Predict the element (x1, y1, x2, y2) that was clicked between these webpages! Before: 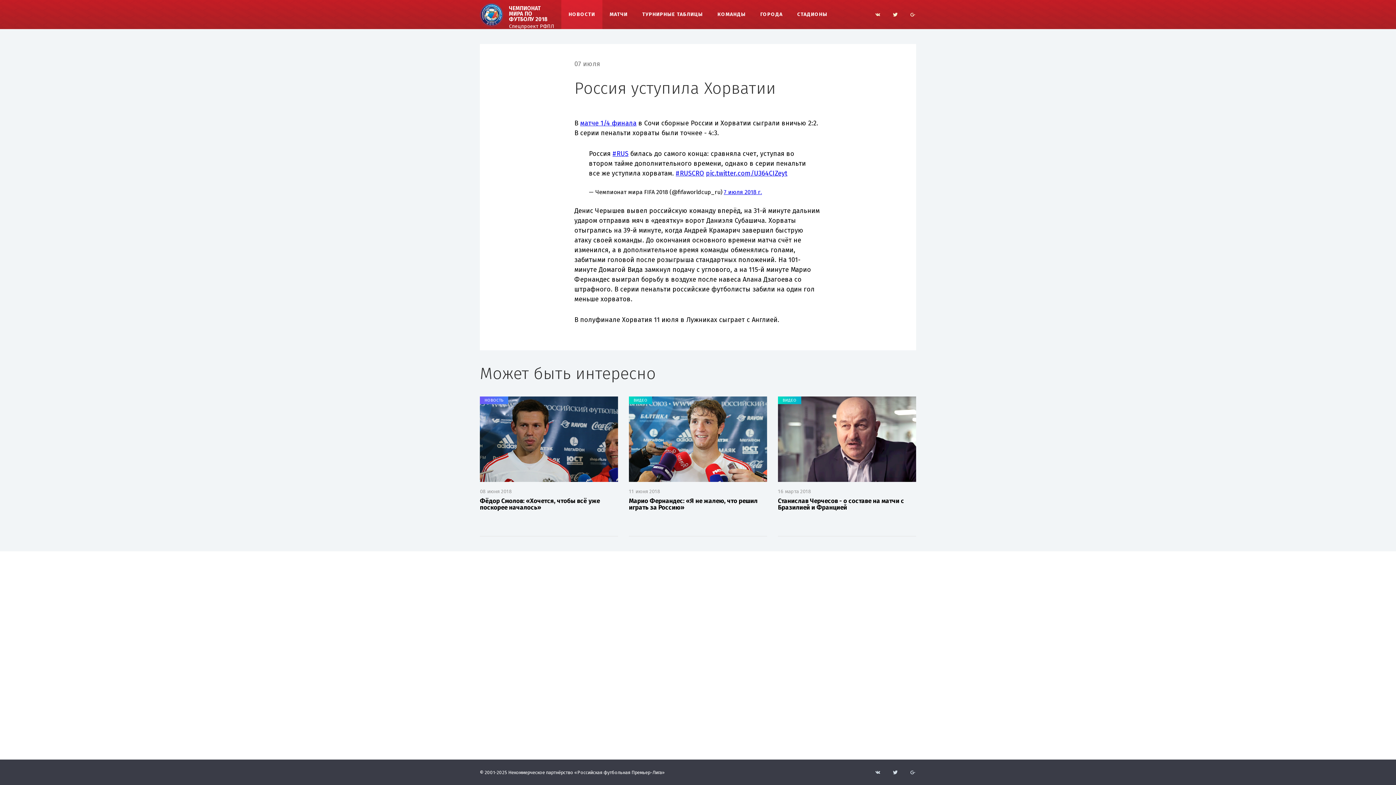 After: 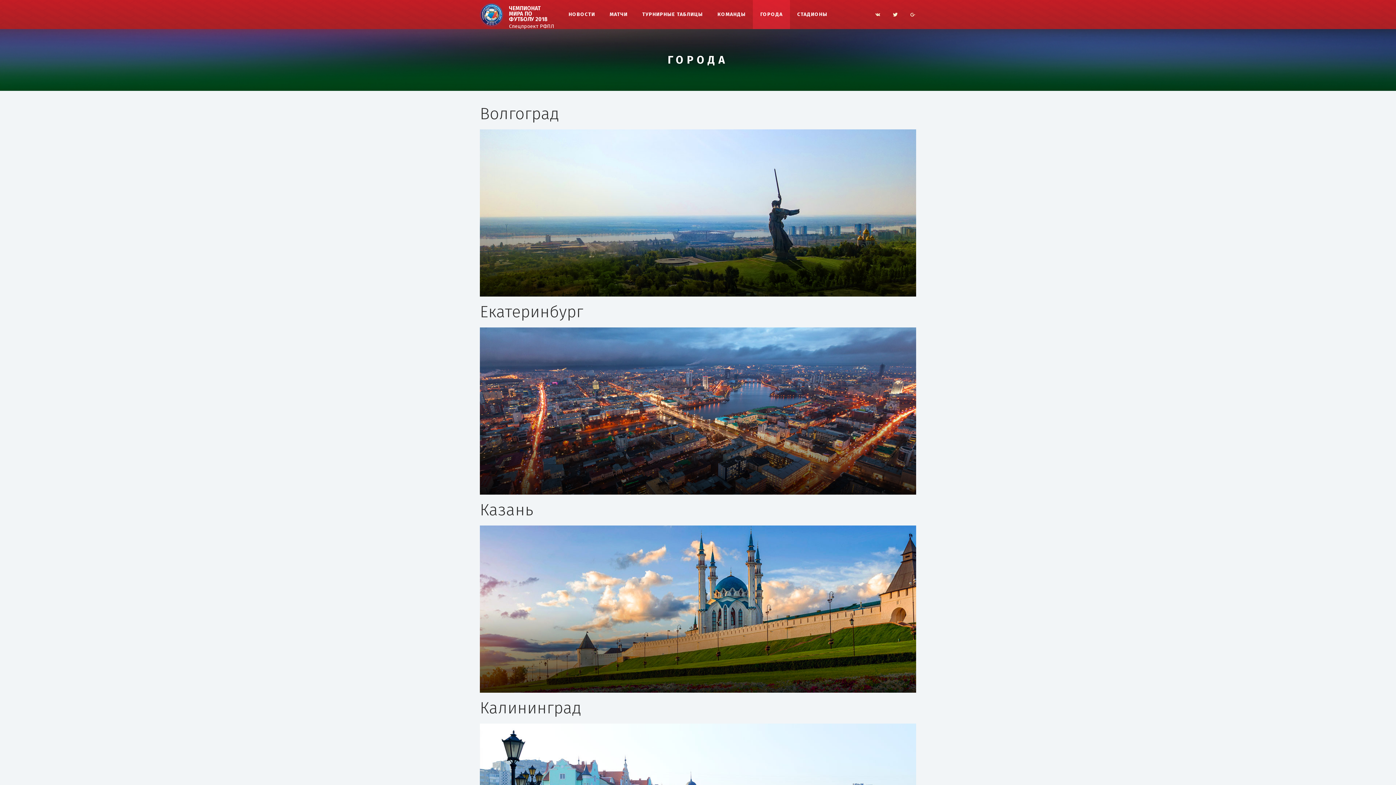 Action: bbox: (753, 0, 790, 29) label: ГОРОДА